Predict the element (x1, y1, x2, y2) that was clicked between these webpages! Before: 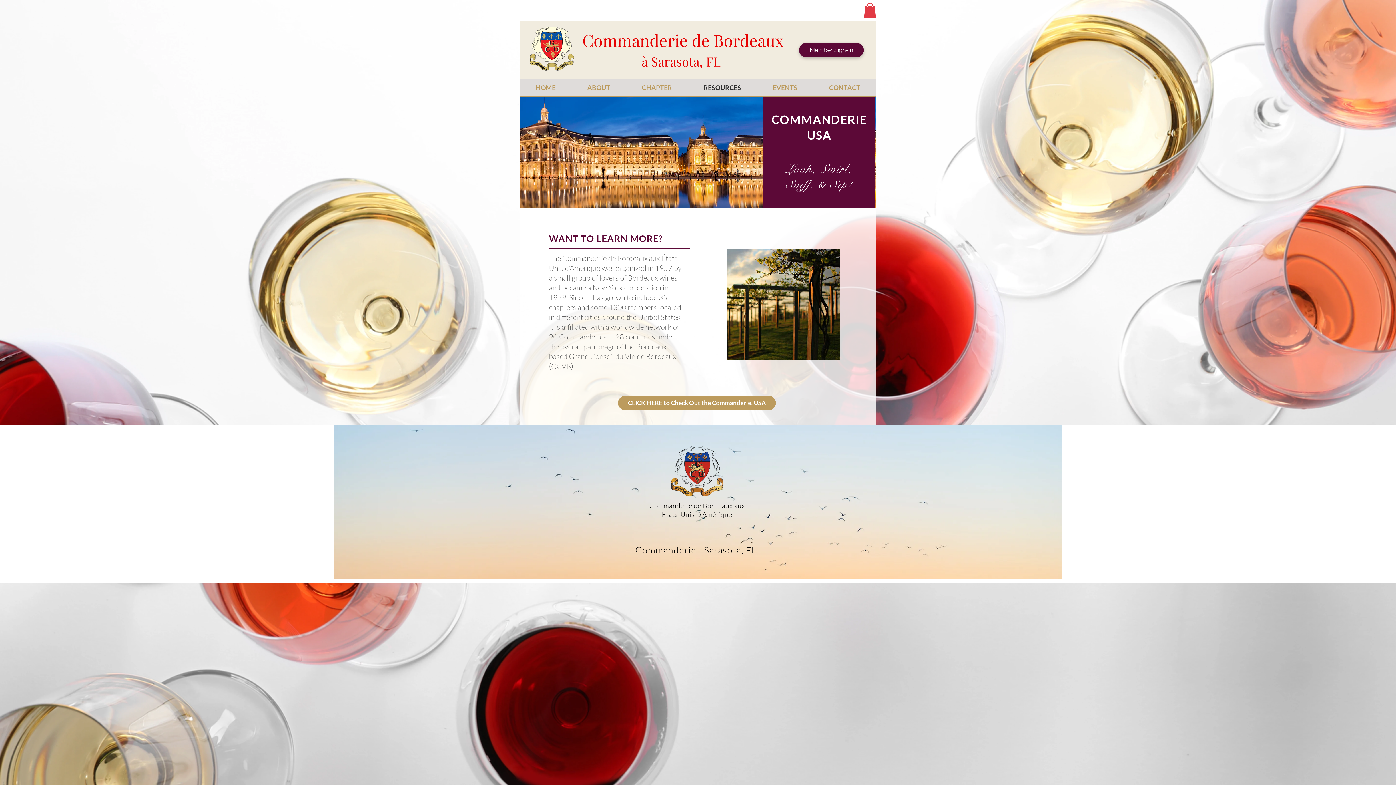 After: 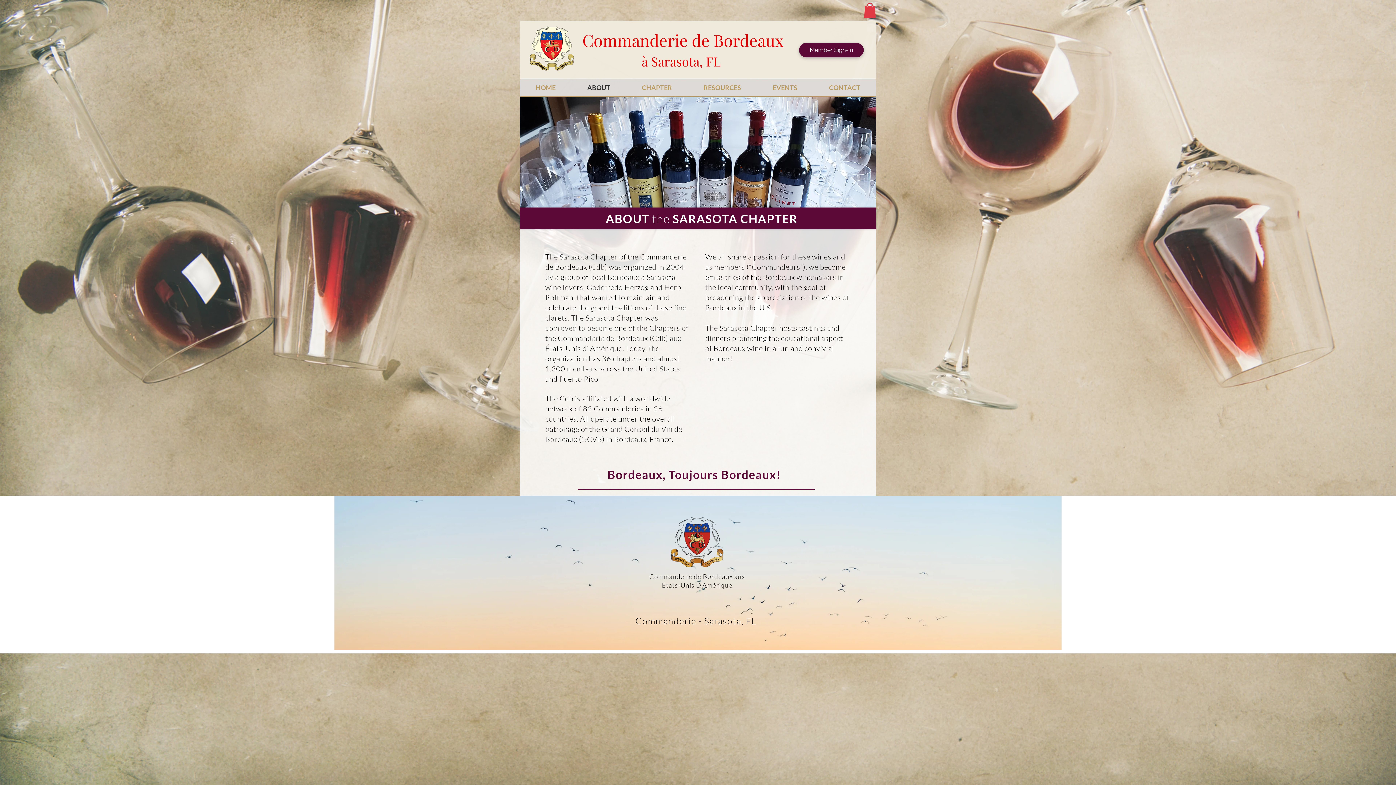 Action: bbox: (571, 79, 626, 96) label: ABOUT